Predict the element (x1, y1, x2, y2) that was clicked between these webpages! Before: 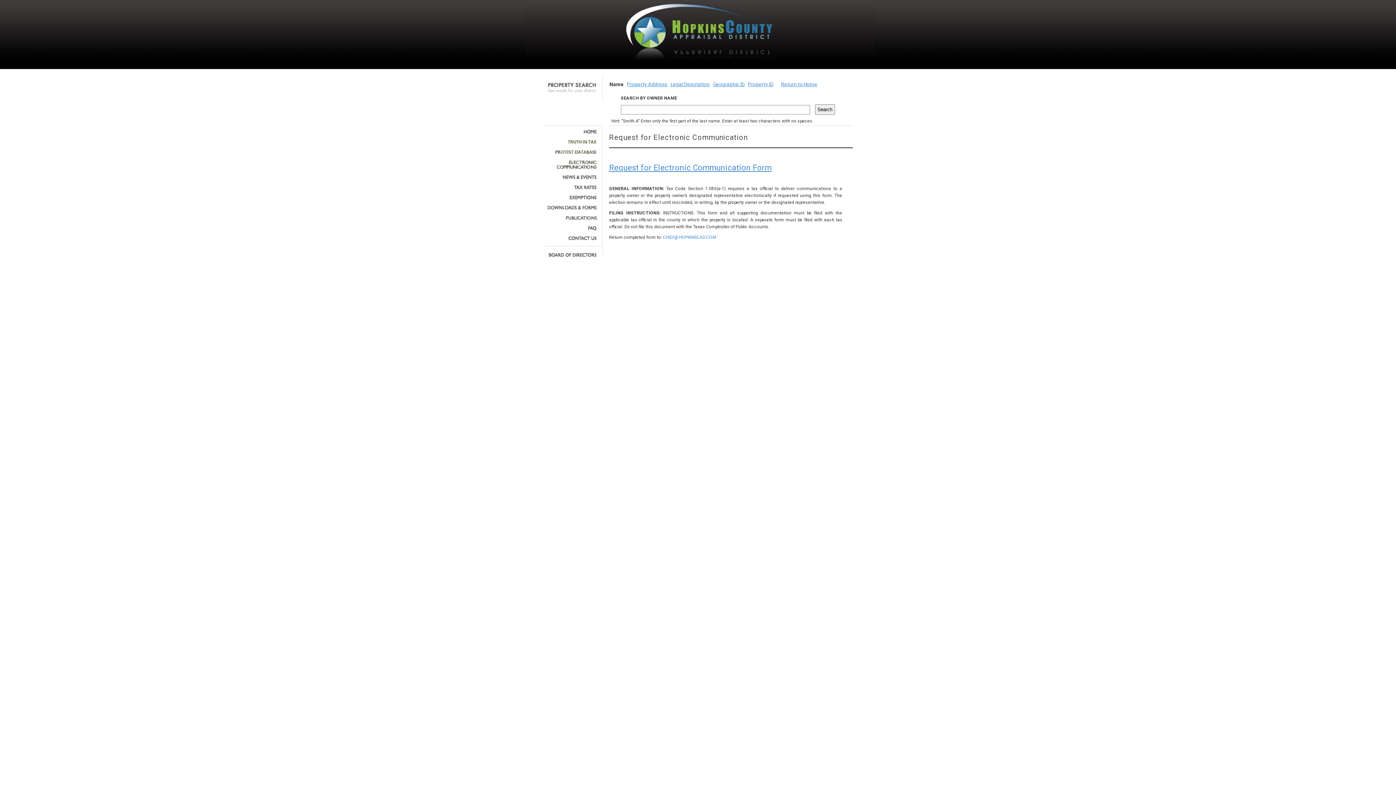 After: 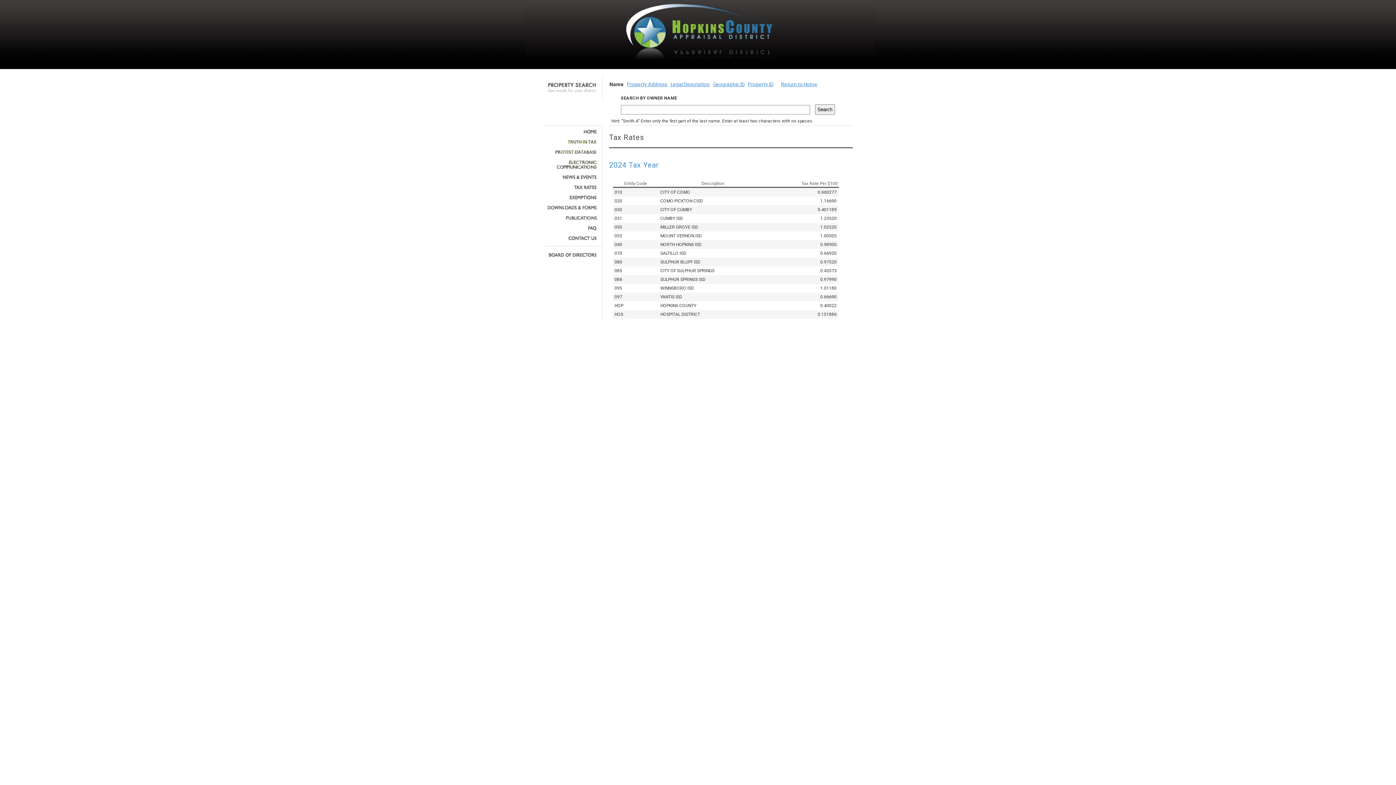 Action: bbox: (545, 185, 597, 189)